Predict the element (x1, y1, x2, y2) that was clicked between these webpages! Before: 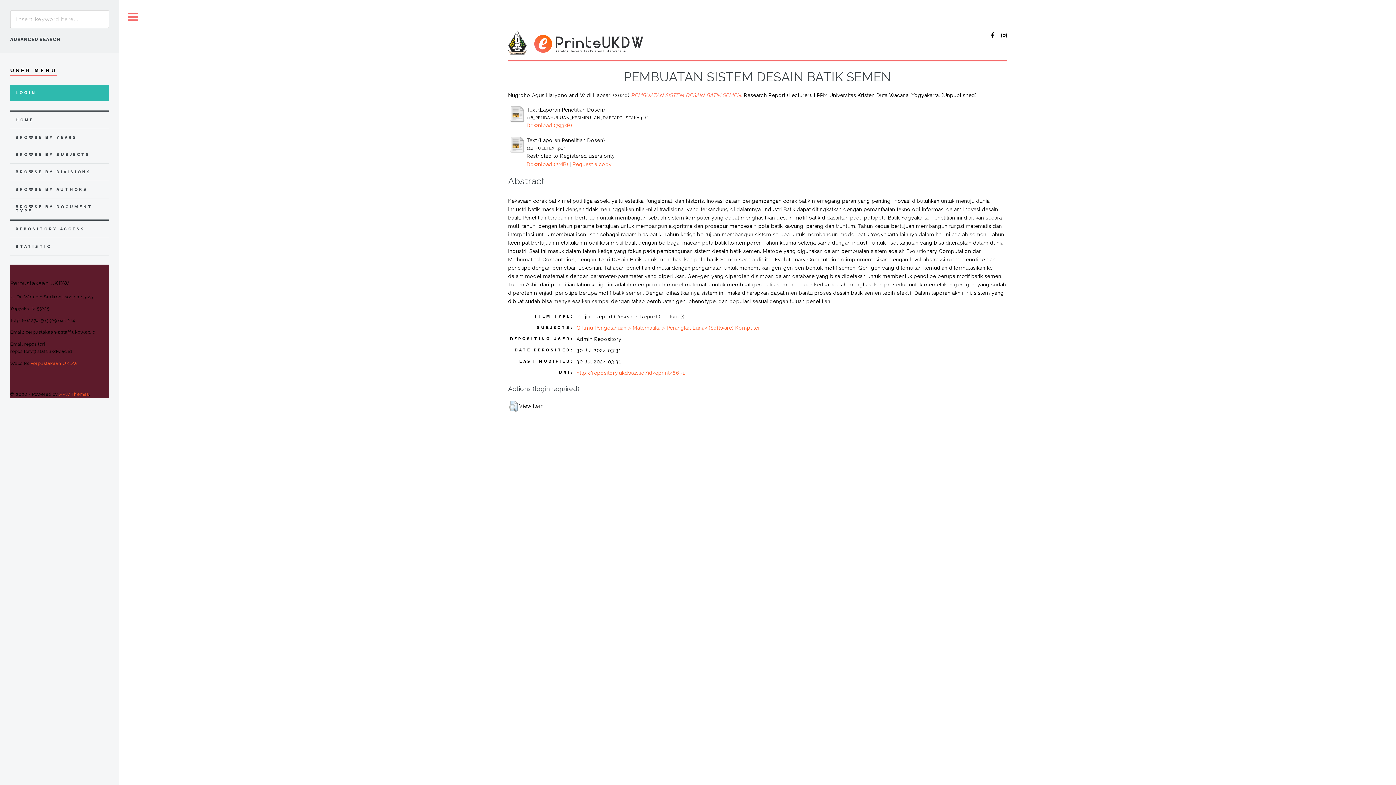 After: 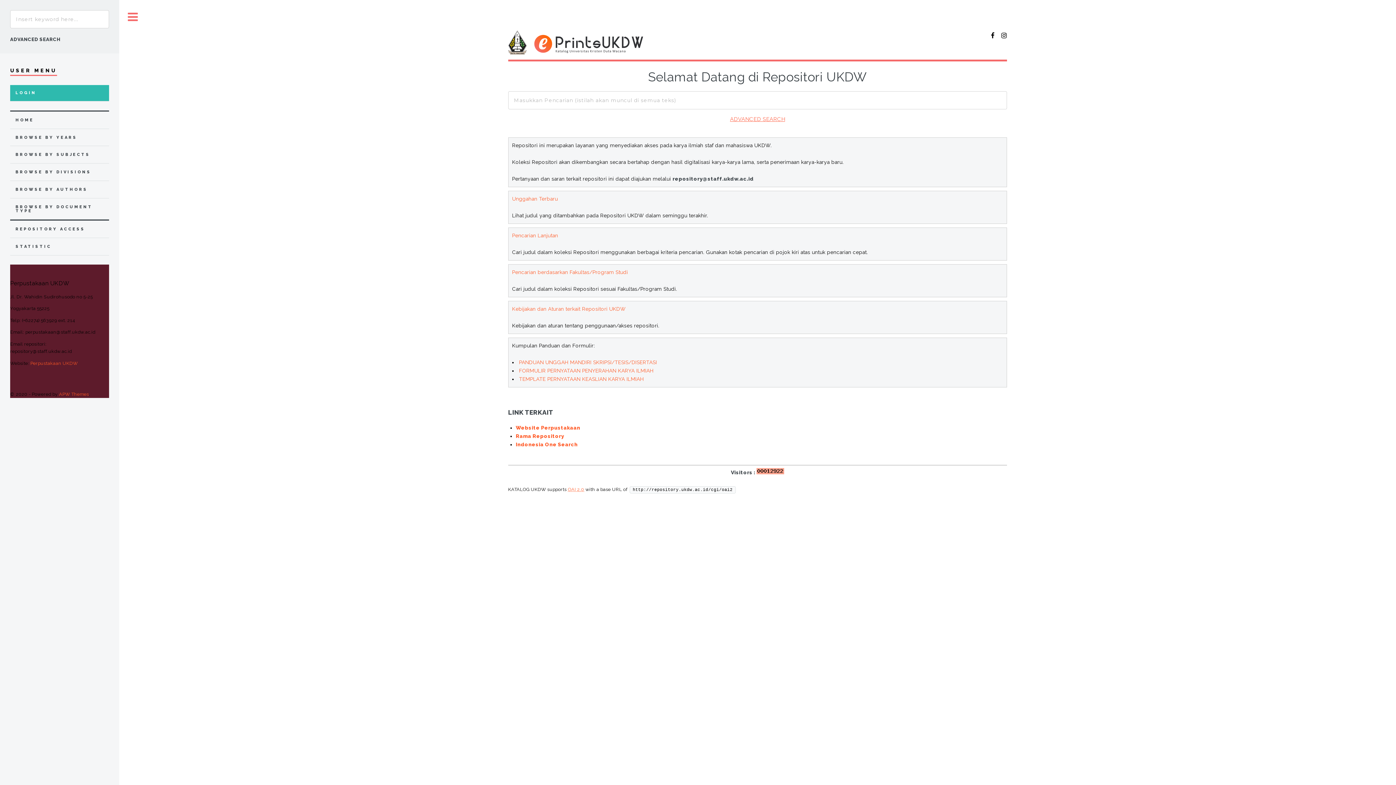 Action: bbox: (508, 30, 757, 54)